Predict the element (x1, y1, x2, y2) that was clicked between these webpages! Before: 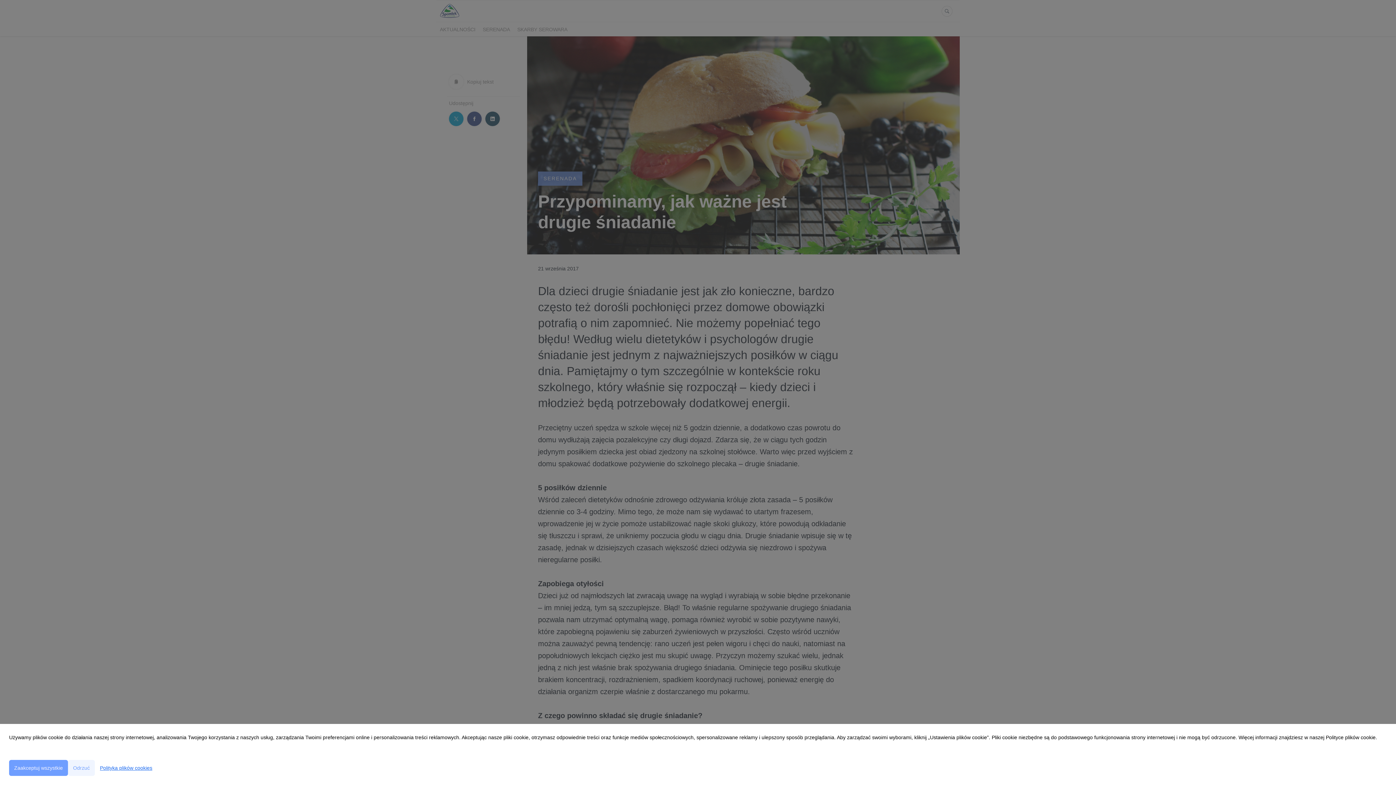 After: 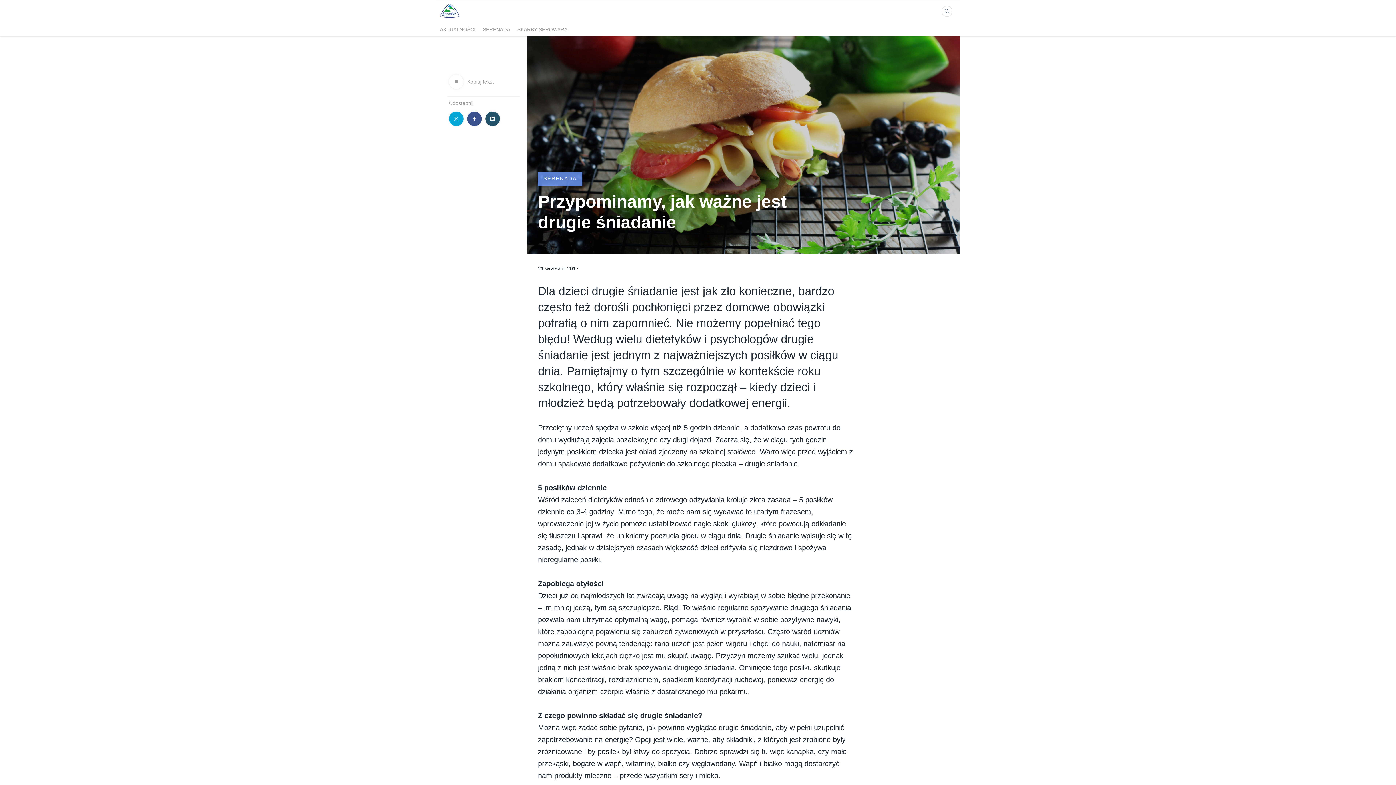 Action: bbox: (9, 760, 68, 776) label: Zaakceptuj wszystkie